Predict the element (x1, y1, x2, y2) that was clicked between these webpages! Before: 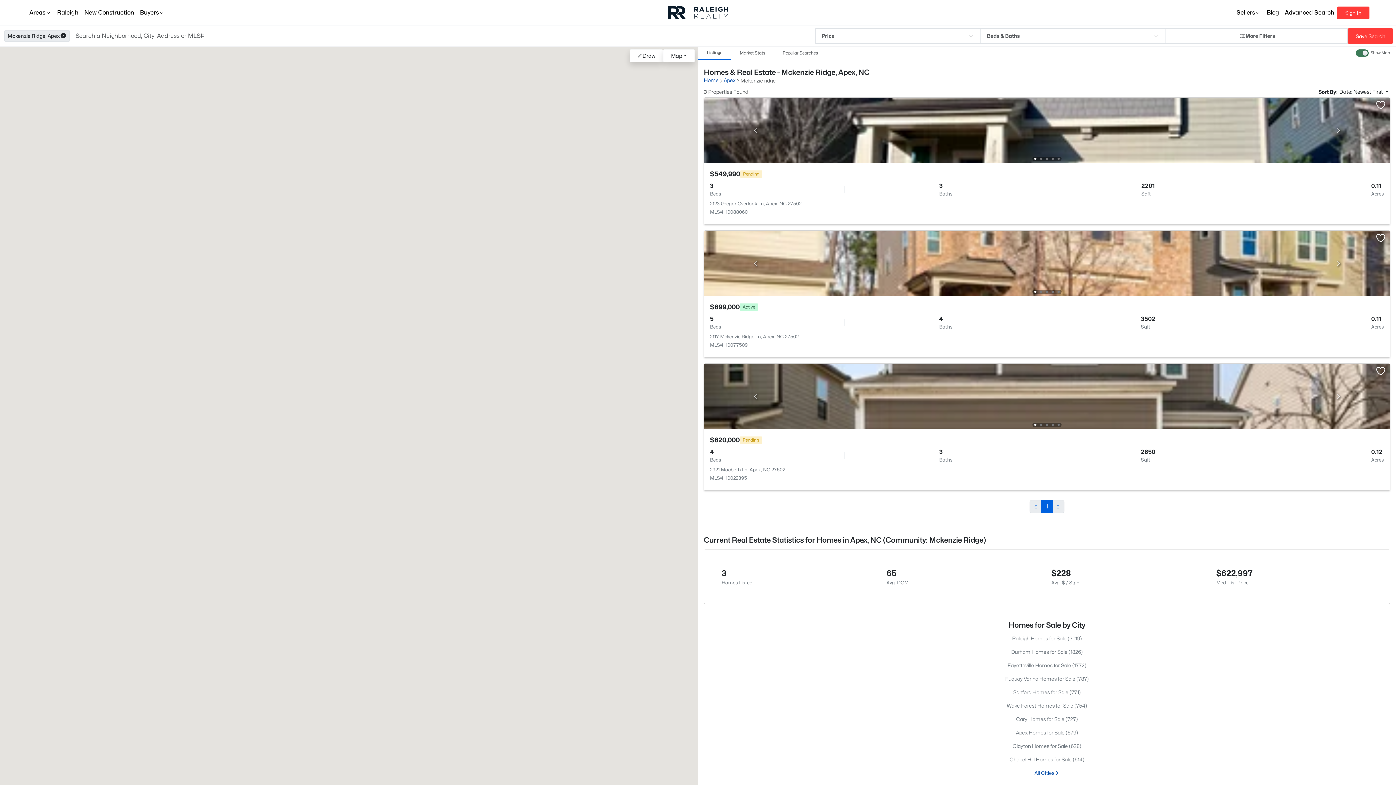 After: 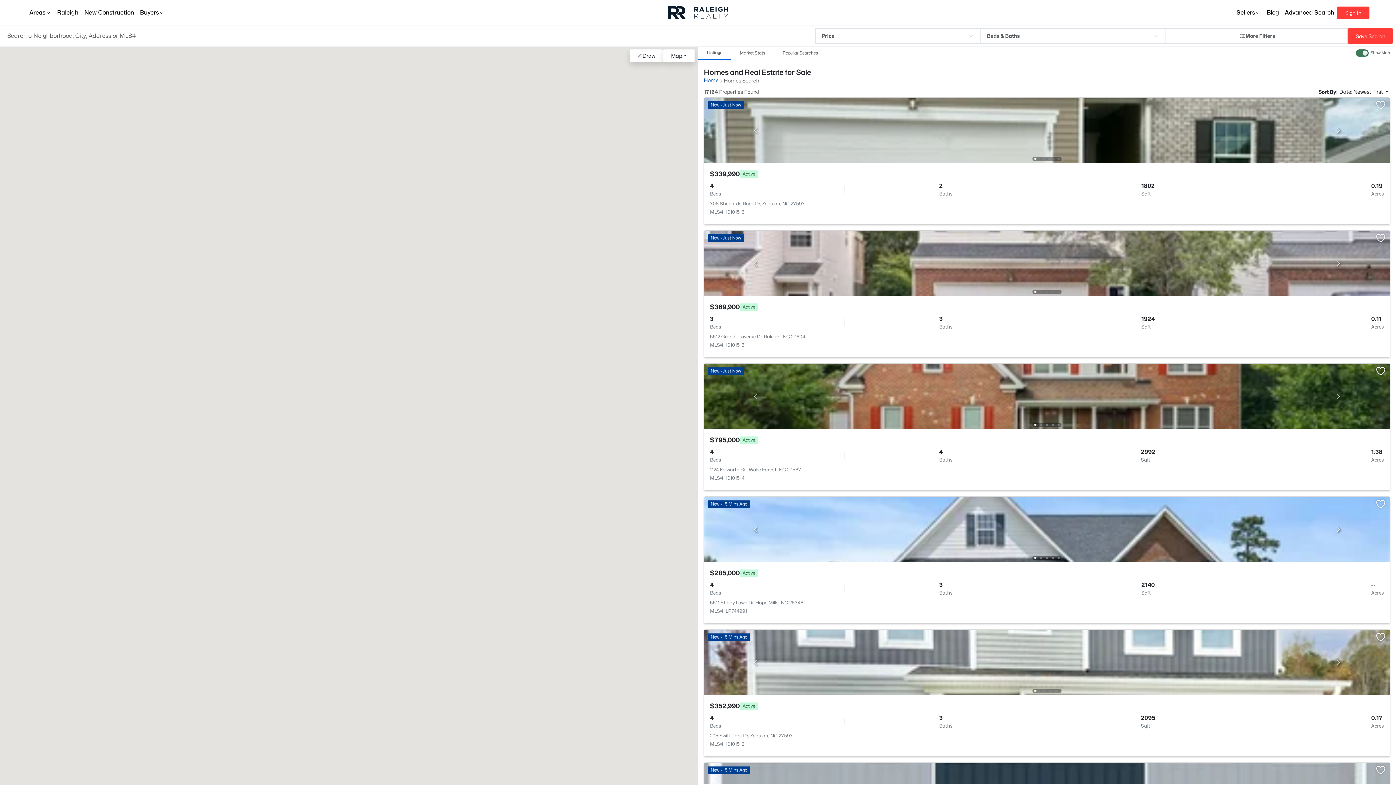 Action: bbox: (60, 32, 66, 39) label: Remove Mckenzie Ridge, Apex